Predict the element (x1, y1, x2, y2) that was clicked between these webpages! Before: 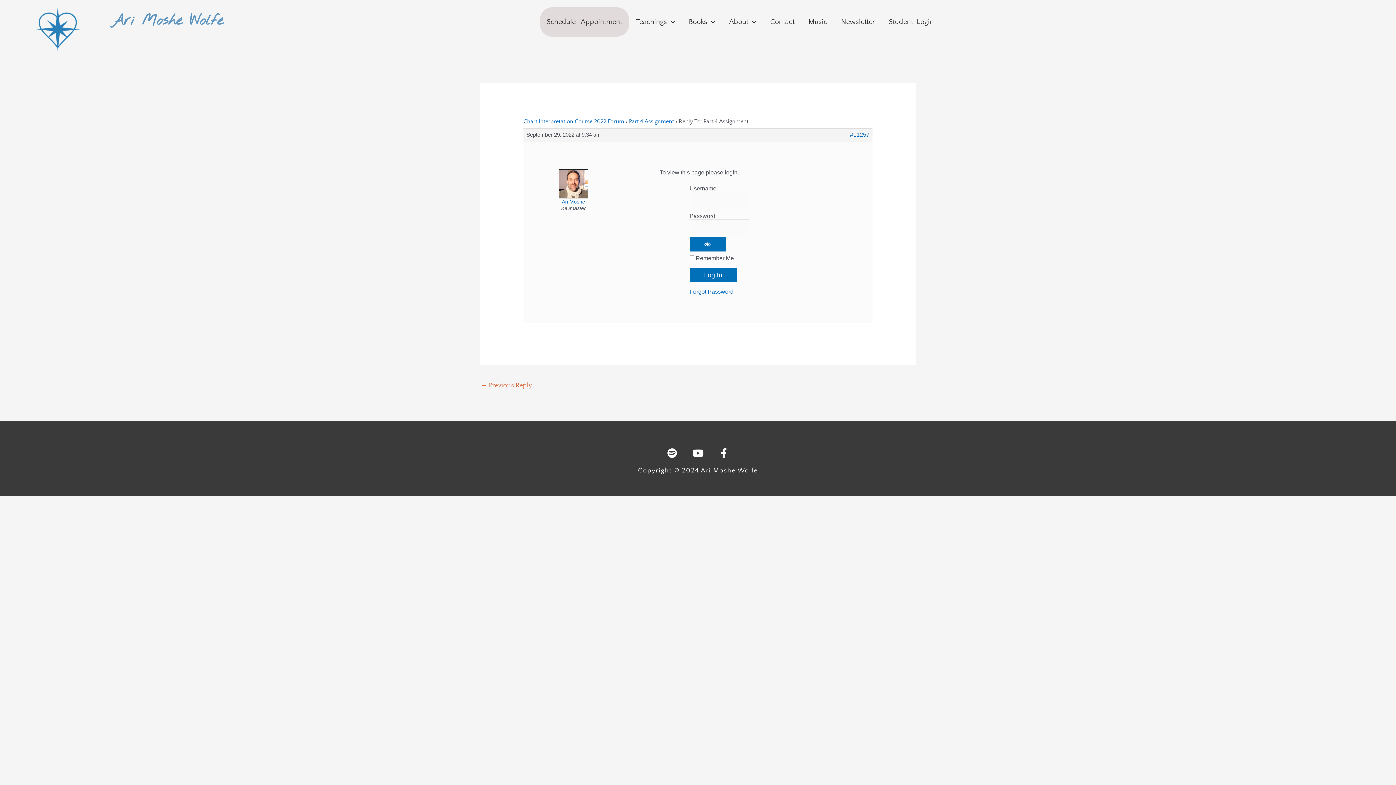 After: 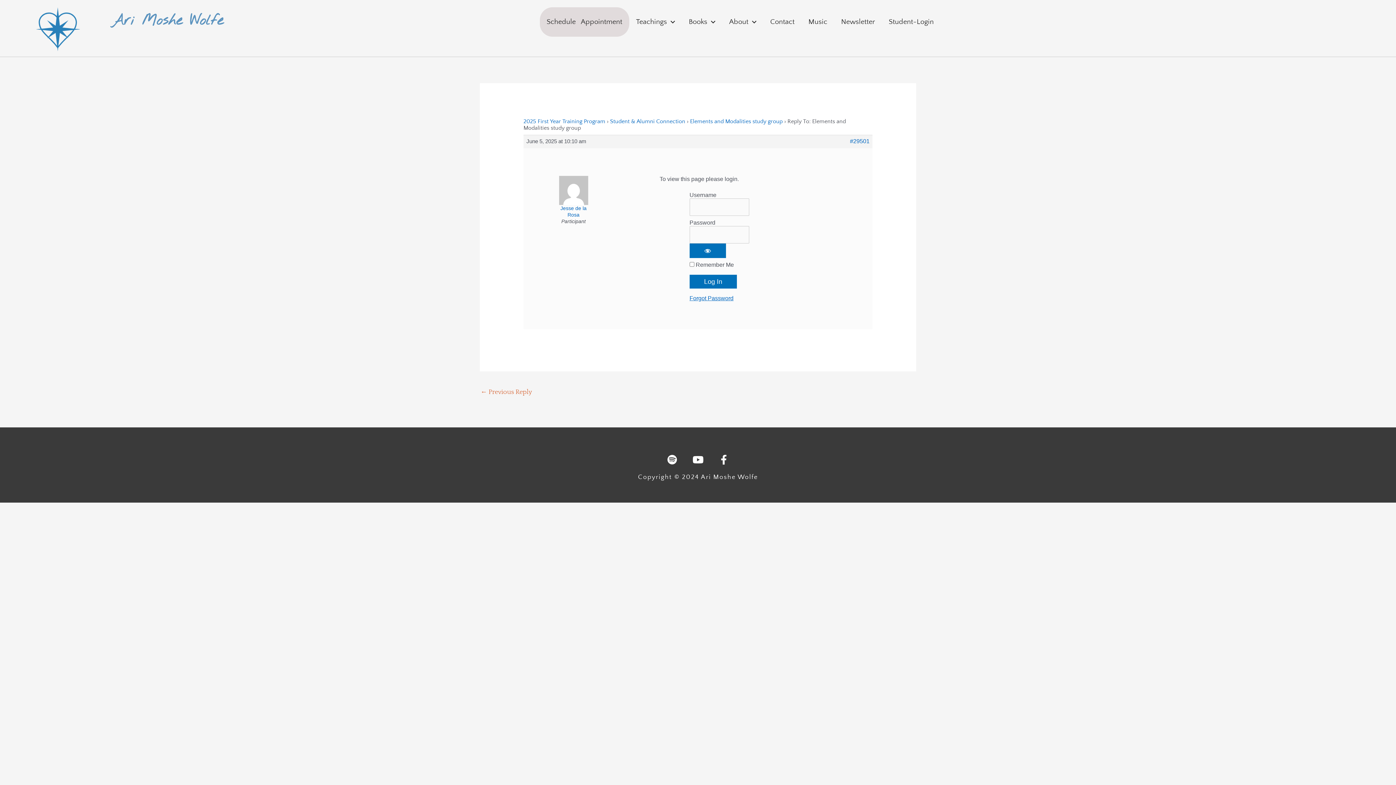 Action: label: ← Previous Reply bbox: (480, 378, 532, 394)